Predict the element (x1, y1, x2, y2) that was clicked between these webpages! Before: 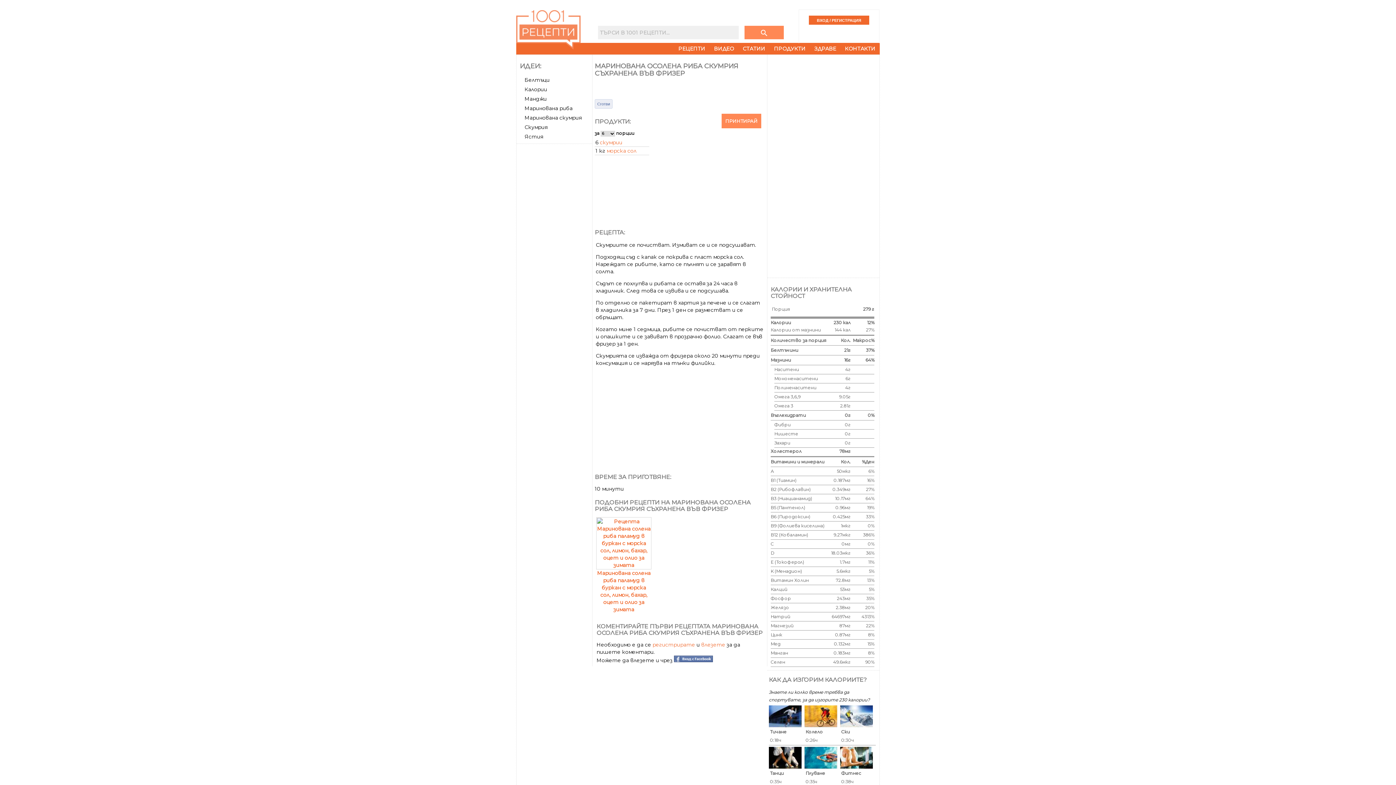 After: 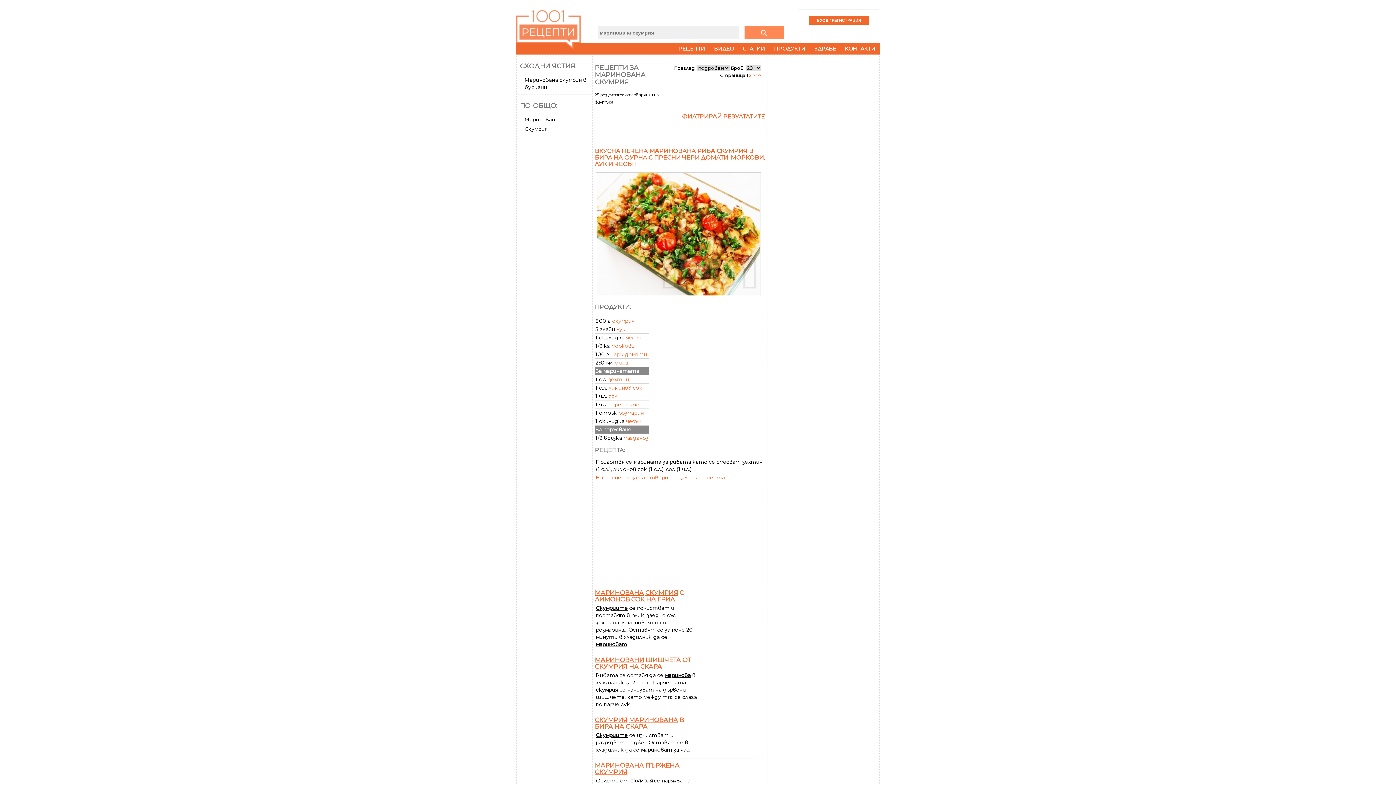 Action: bbox: (524, 114, 581, 121) label: Маринована скумрия